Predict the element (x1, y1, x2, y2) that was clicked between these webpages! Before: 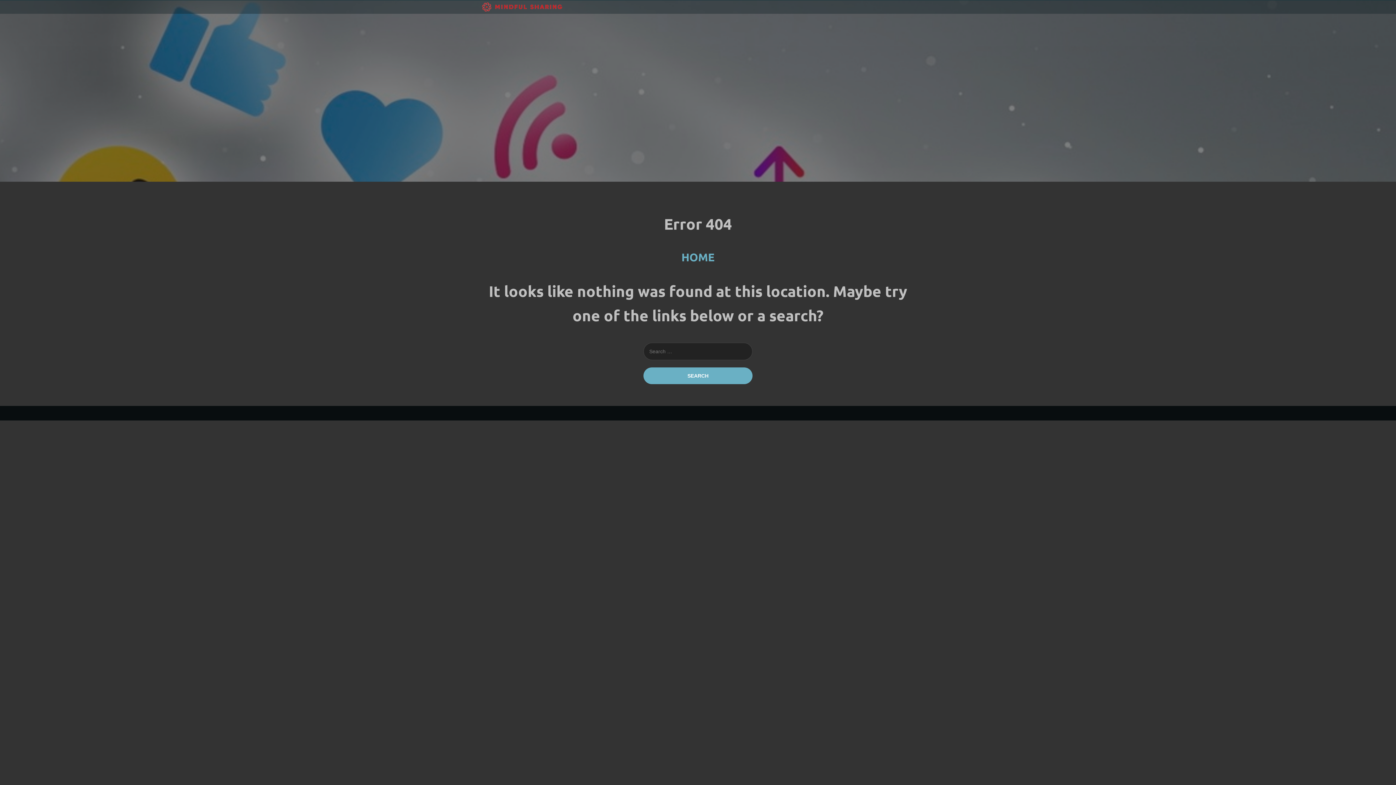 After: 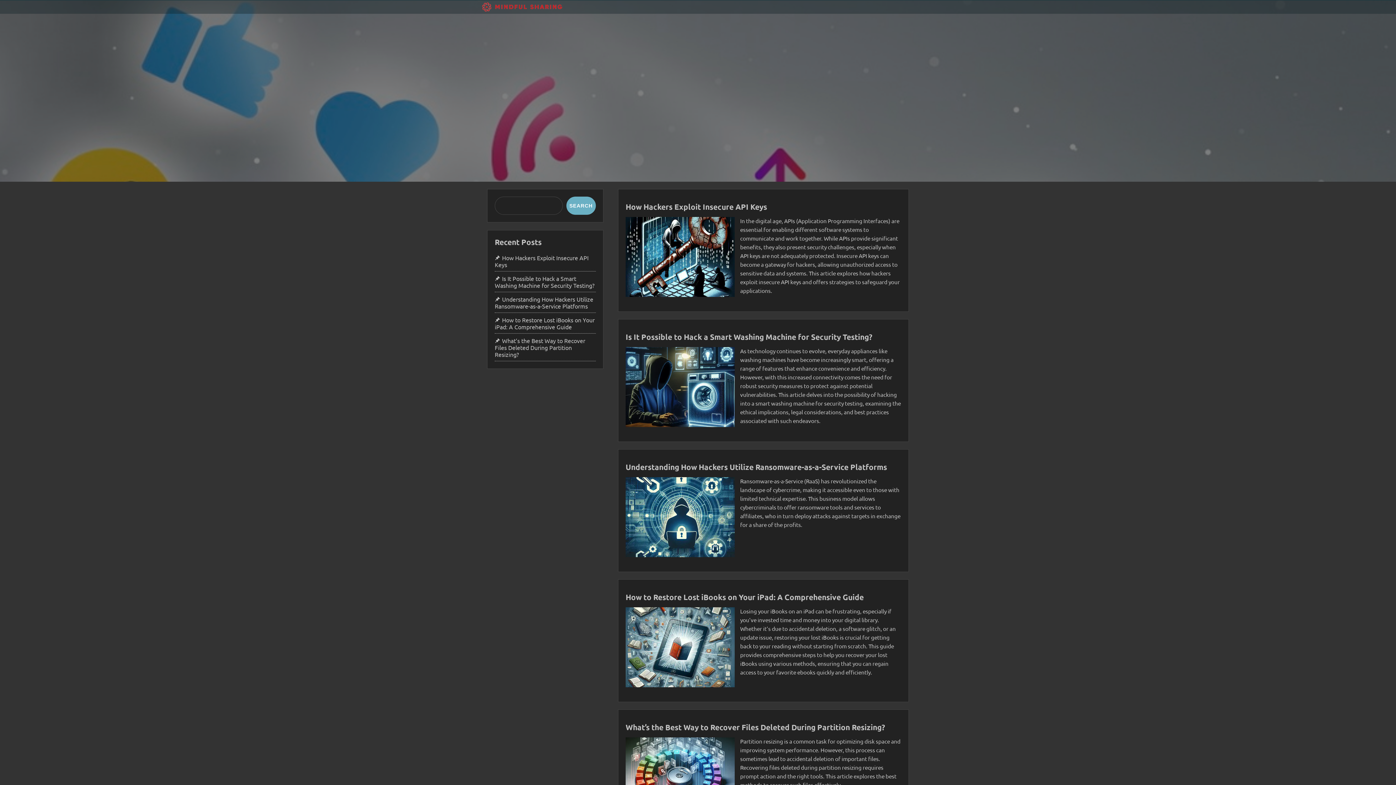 Action: bbox: (481, 2, 563, 12)